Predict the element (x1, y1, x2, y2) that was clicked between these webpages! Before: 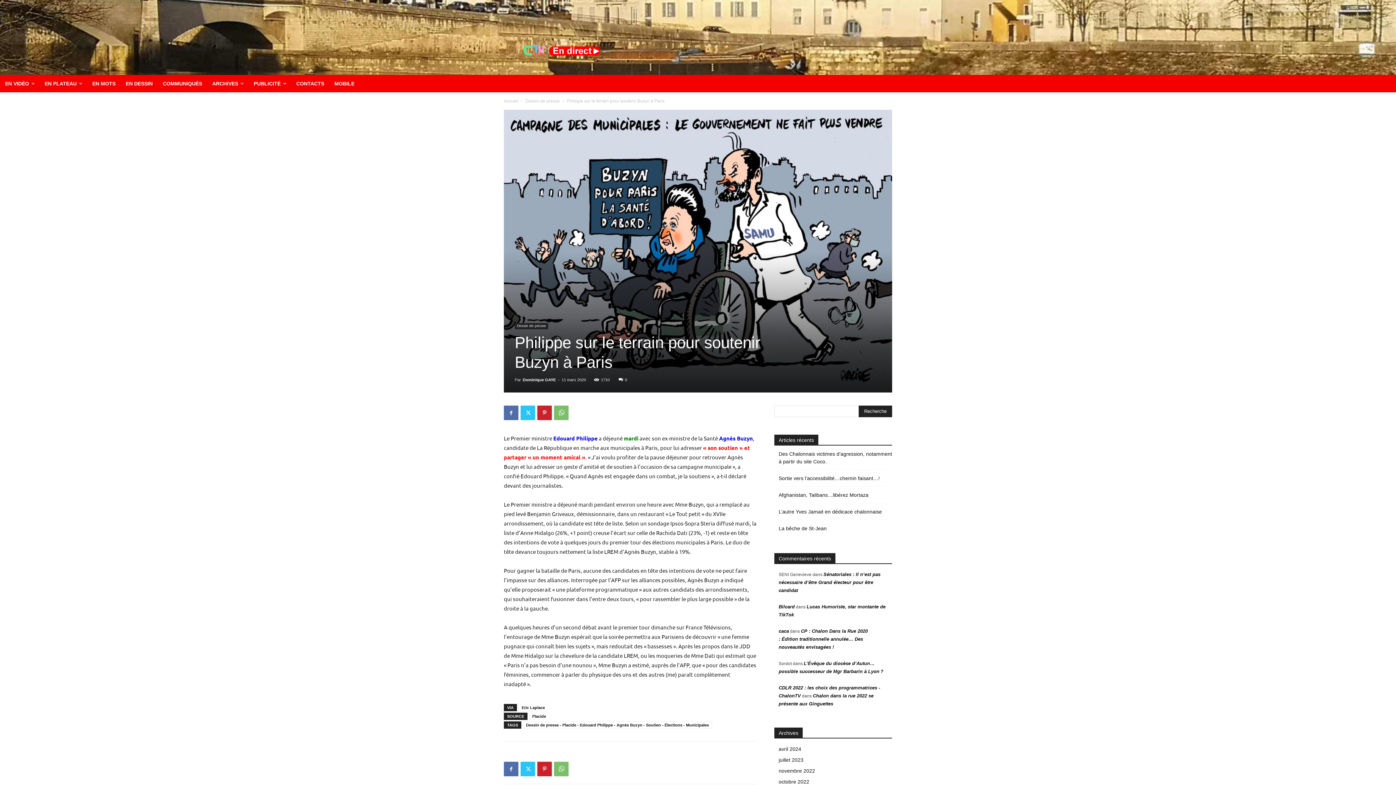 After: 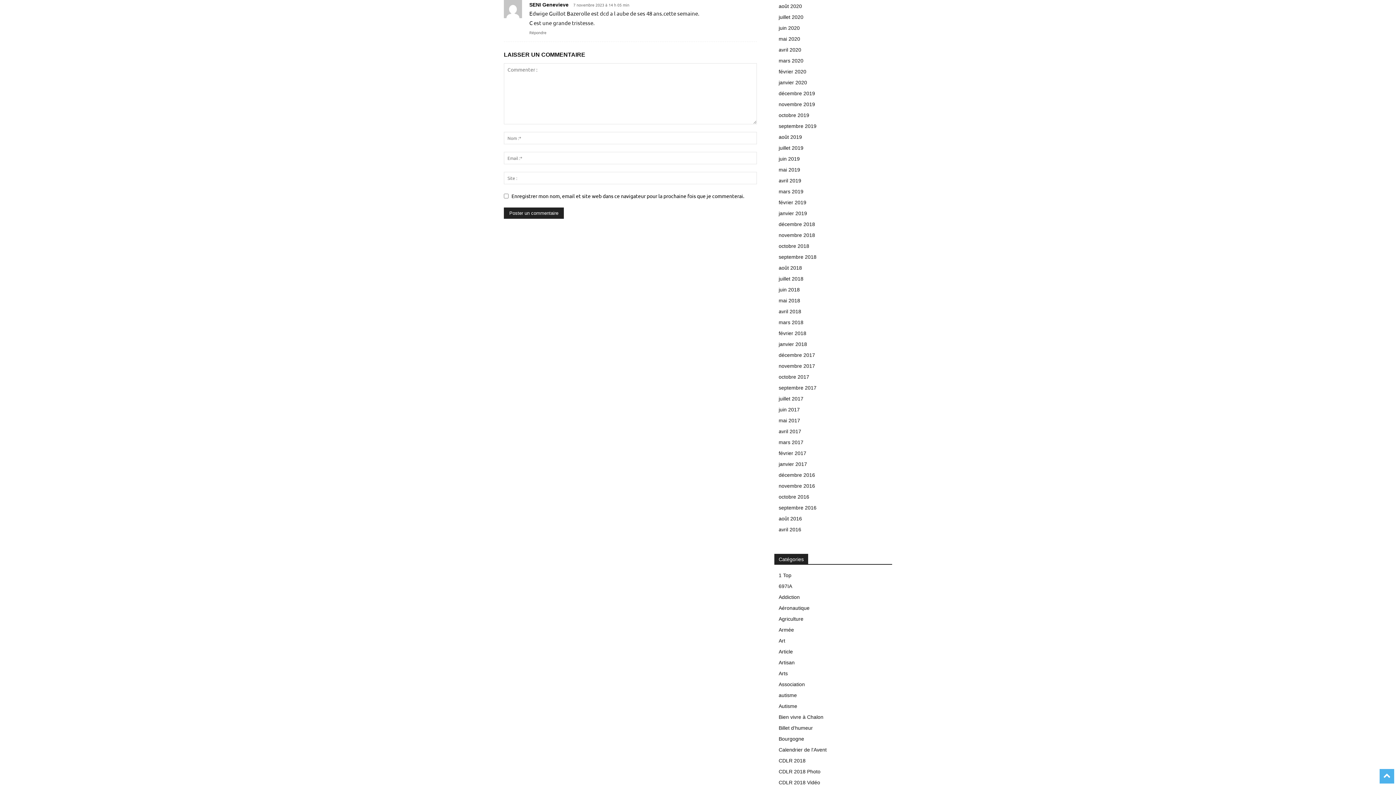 Action: bbox: (778, 572, 880, 593) label: Sénatoriales : Il n’est pas nécessaire d’être Grand électeur pour être candidat